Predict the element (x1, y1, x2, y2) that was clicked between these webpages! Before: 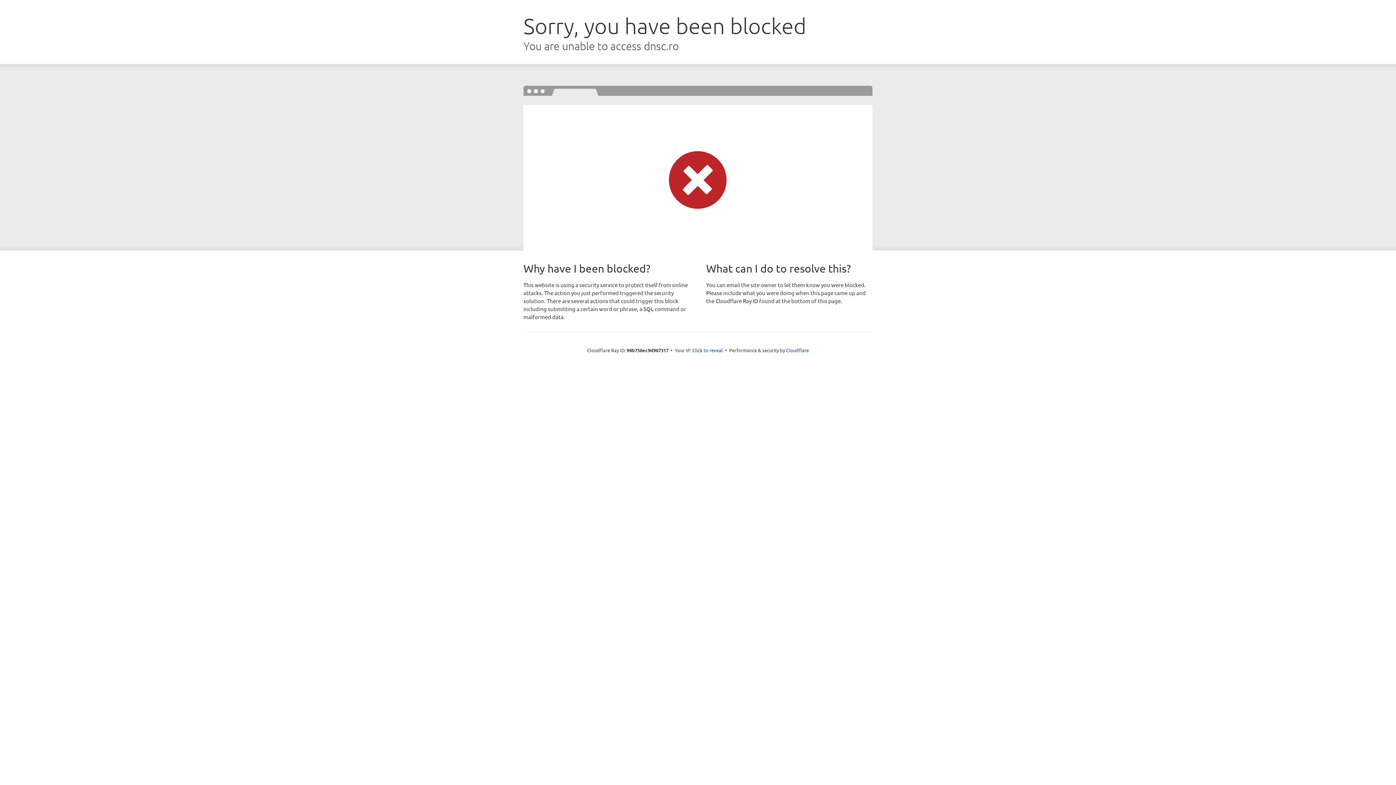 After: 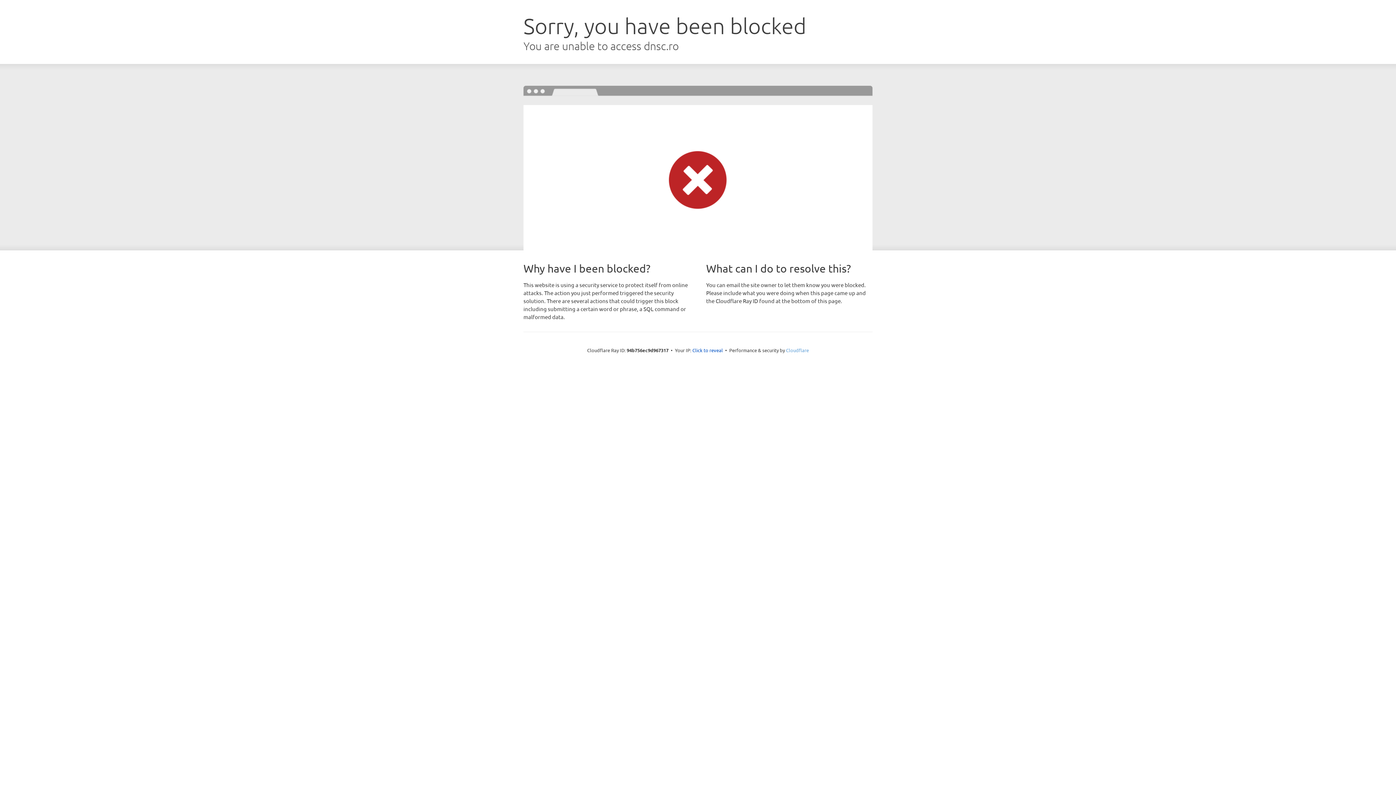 Action: bbox: (786, 347, 809, 353) label: Cloudflare